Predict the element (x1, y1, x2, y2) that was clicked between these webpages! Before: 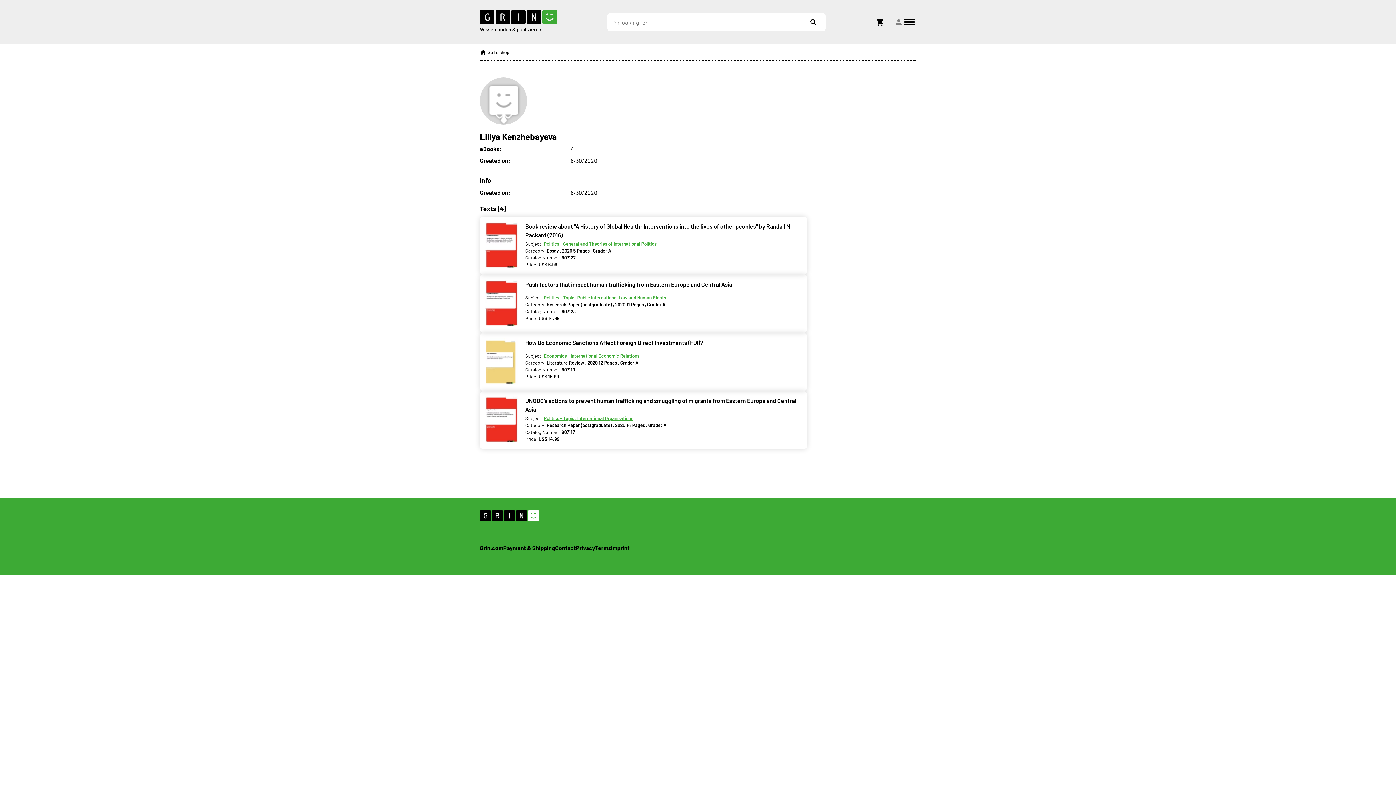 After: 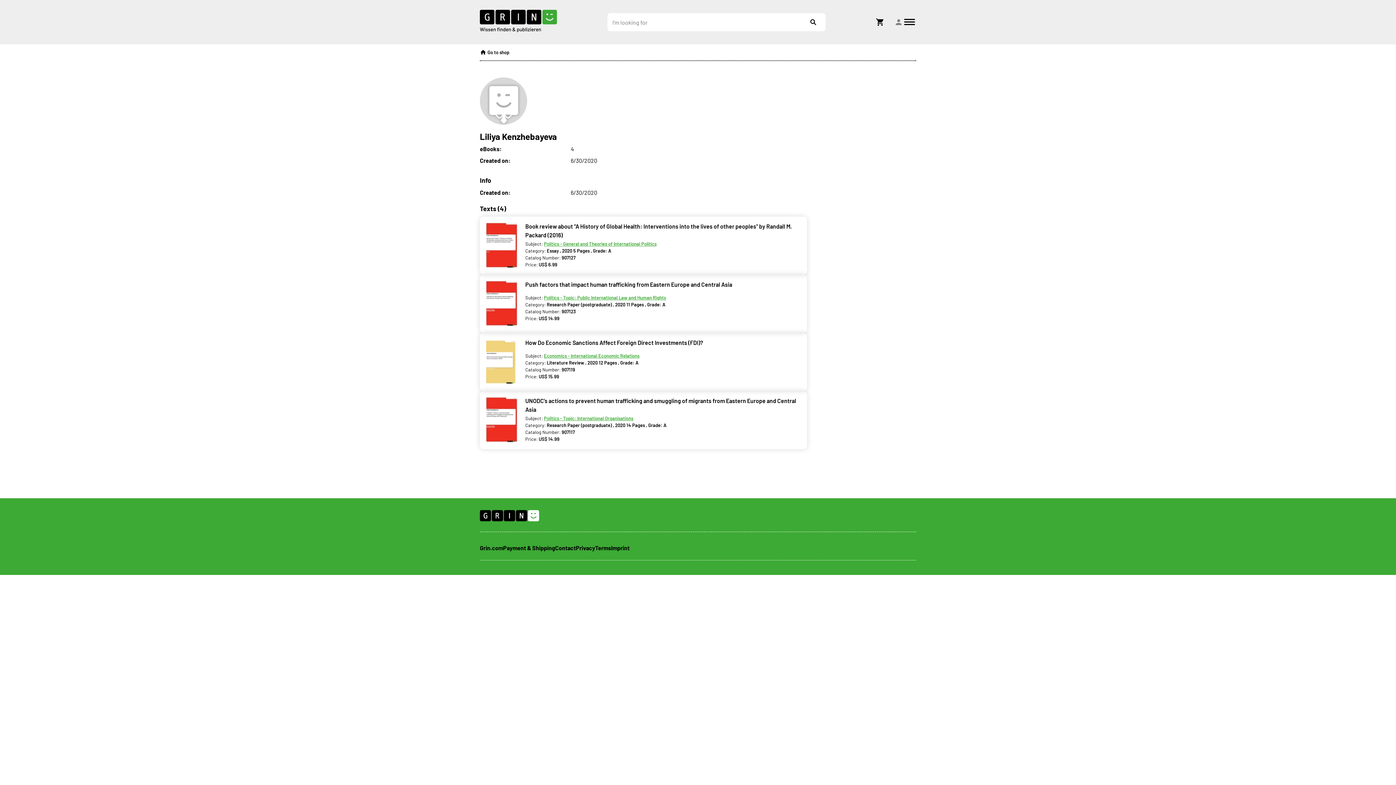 Action: bbox: (576, 544, 595, 551) label: Privacy